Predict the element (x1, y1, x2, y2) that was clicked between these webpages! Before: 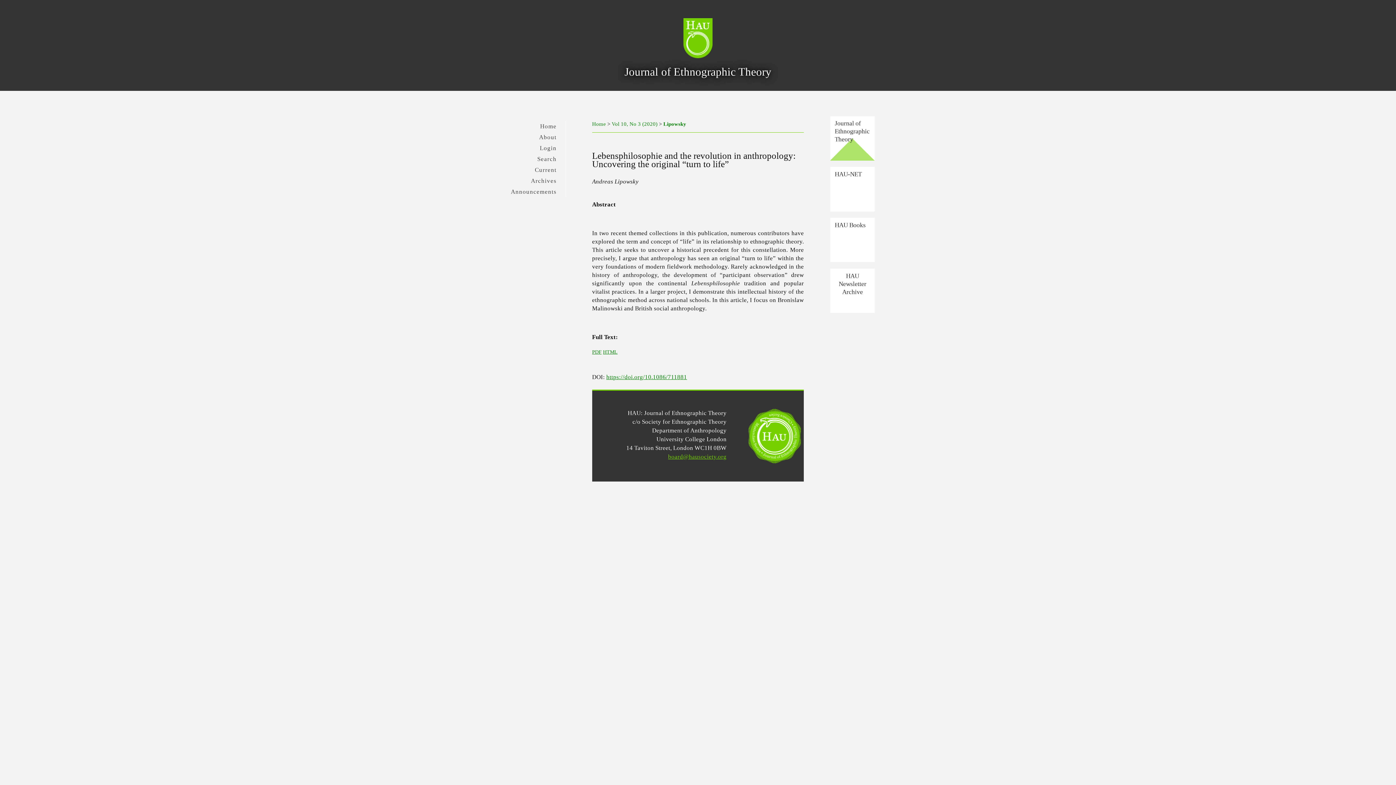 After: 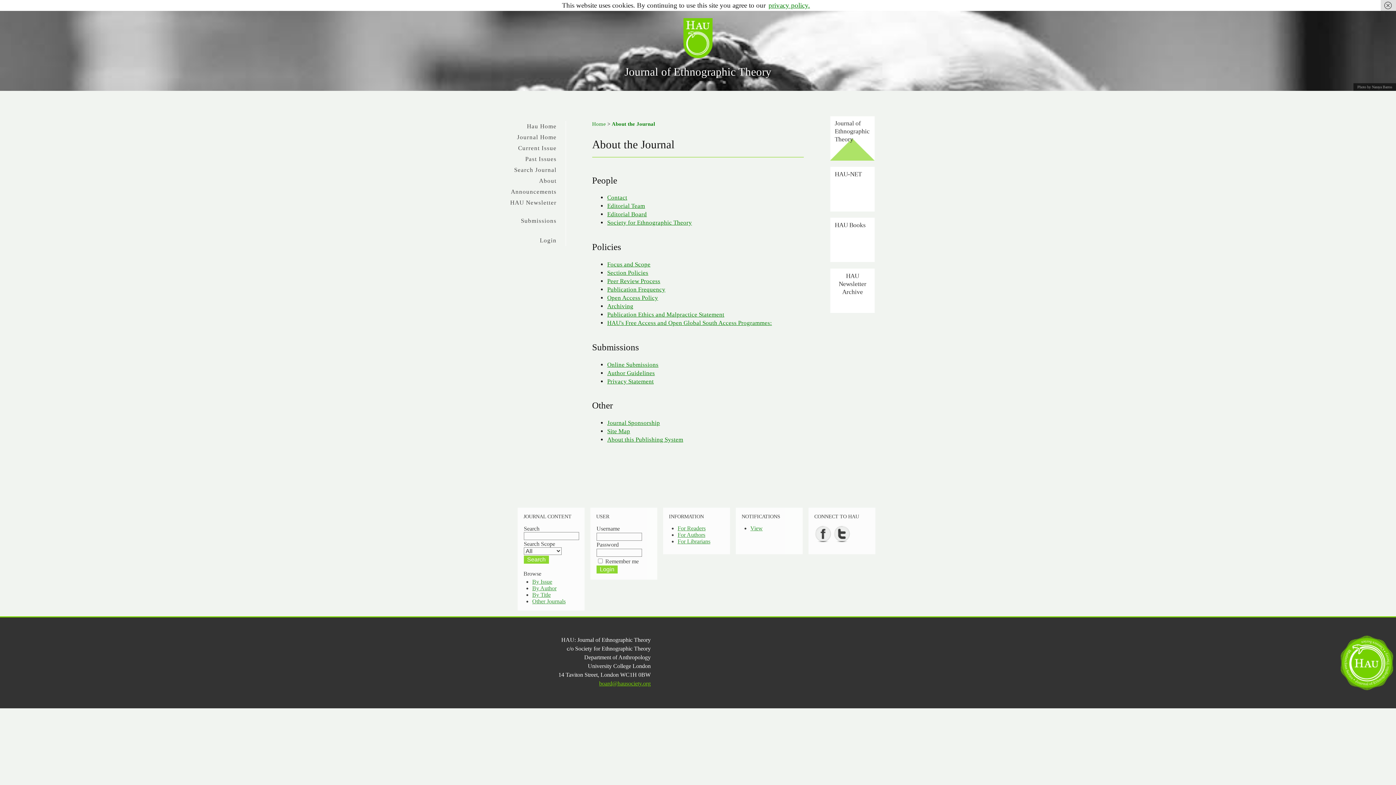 Action: bbox: (505, 131, 565, 142) label: About